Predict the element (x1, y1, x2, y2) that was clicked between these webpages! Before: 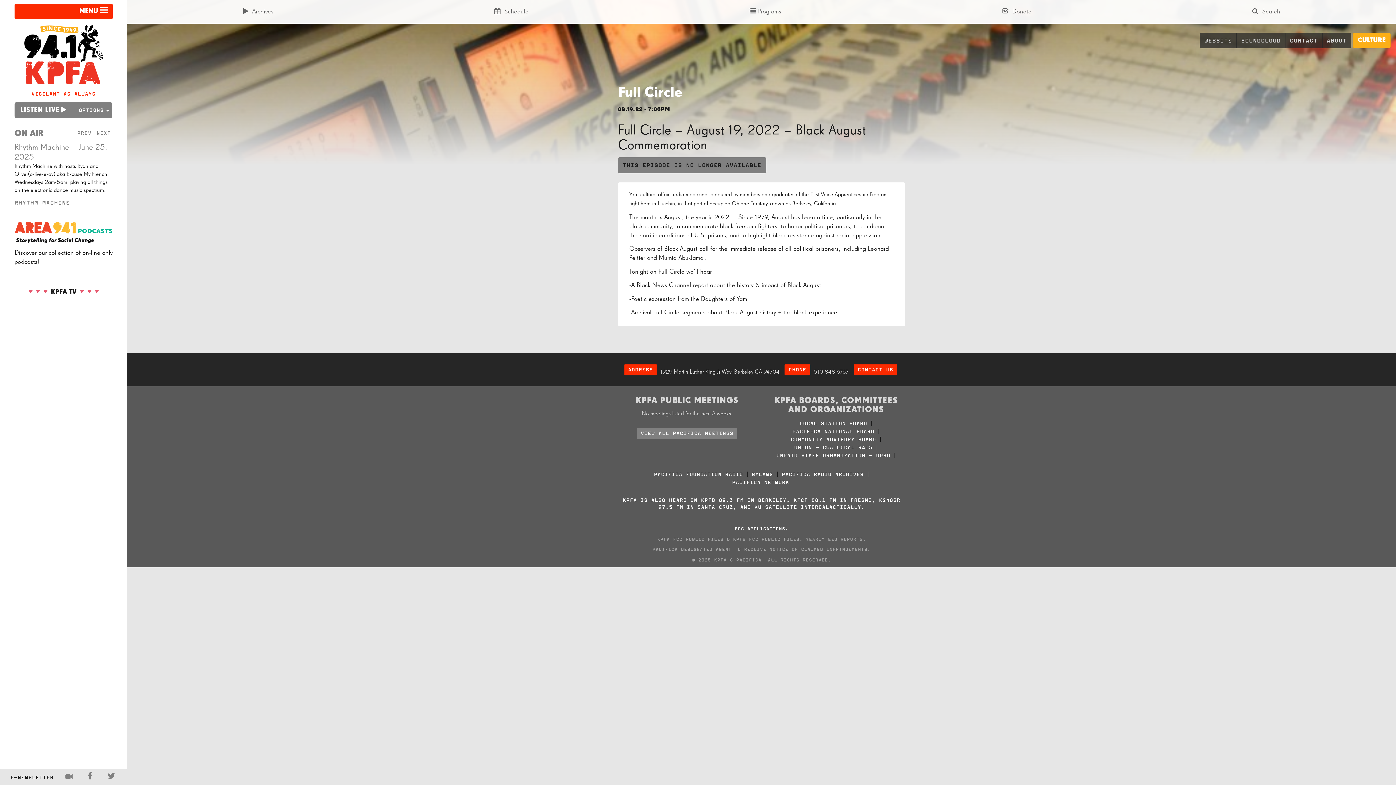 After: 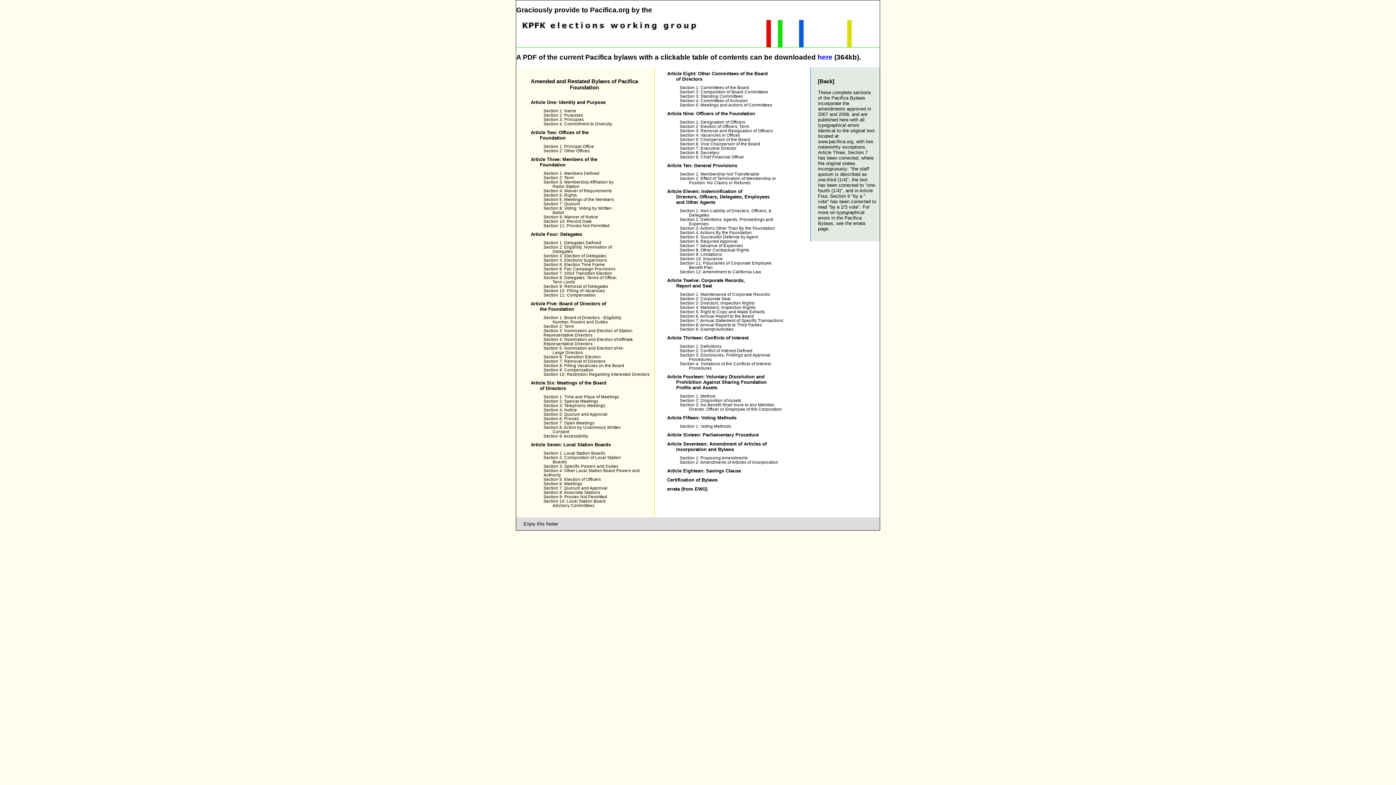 Action: bbox: (751, 472, 773, 477) label: BYLAWS